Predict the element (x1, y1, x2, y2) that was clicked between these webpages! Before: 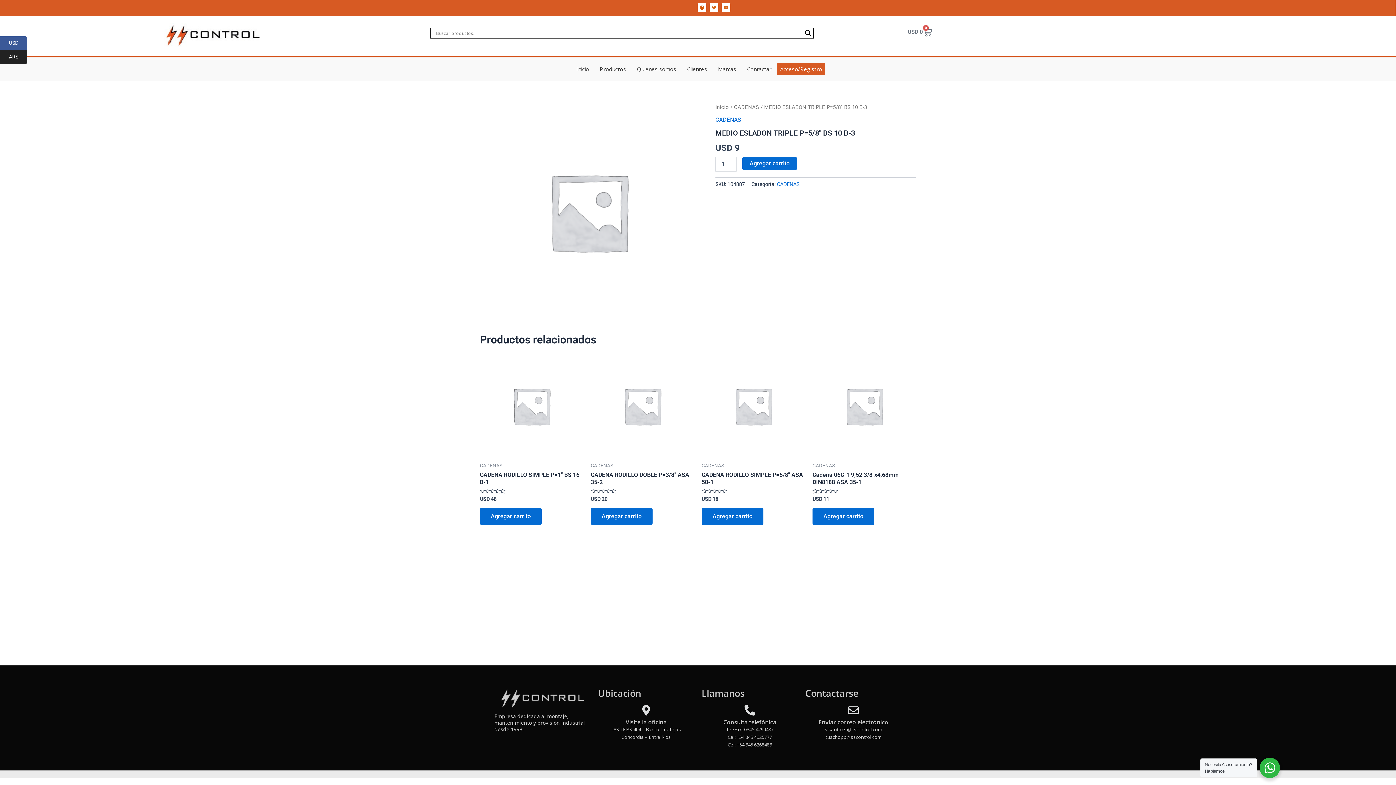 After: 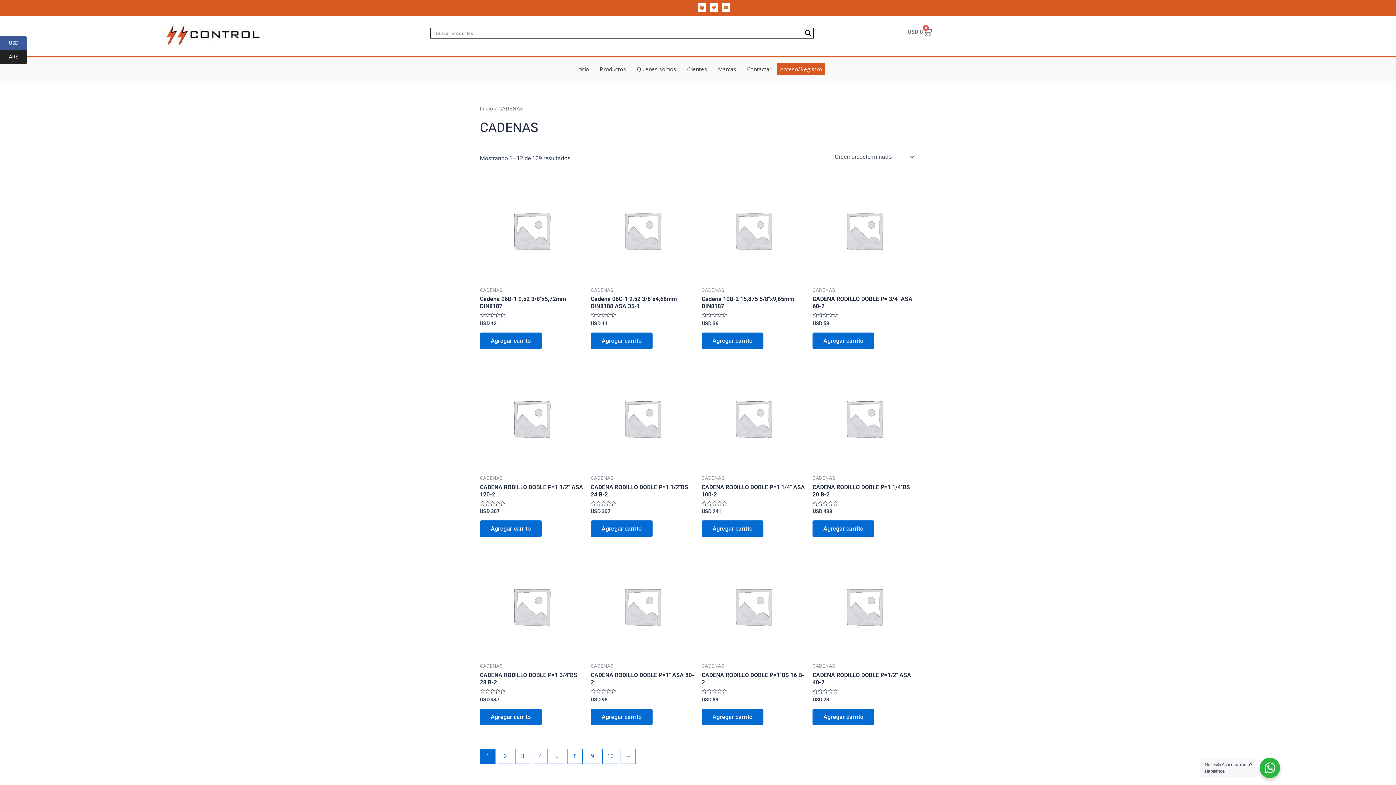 Action: bbox: (734, 104, 759, 110) label: CADENAS